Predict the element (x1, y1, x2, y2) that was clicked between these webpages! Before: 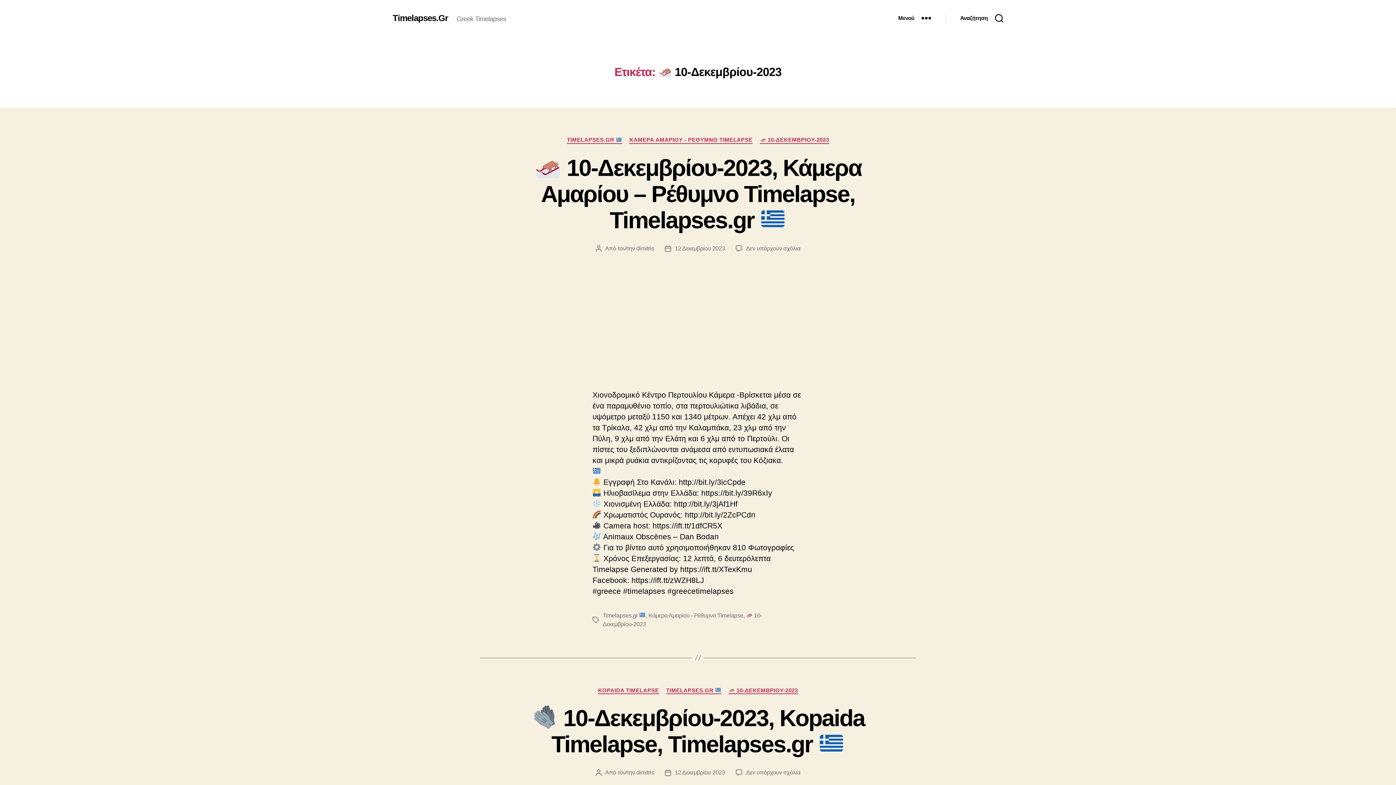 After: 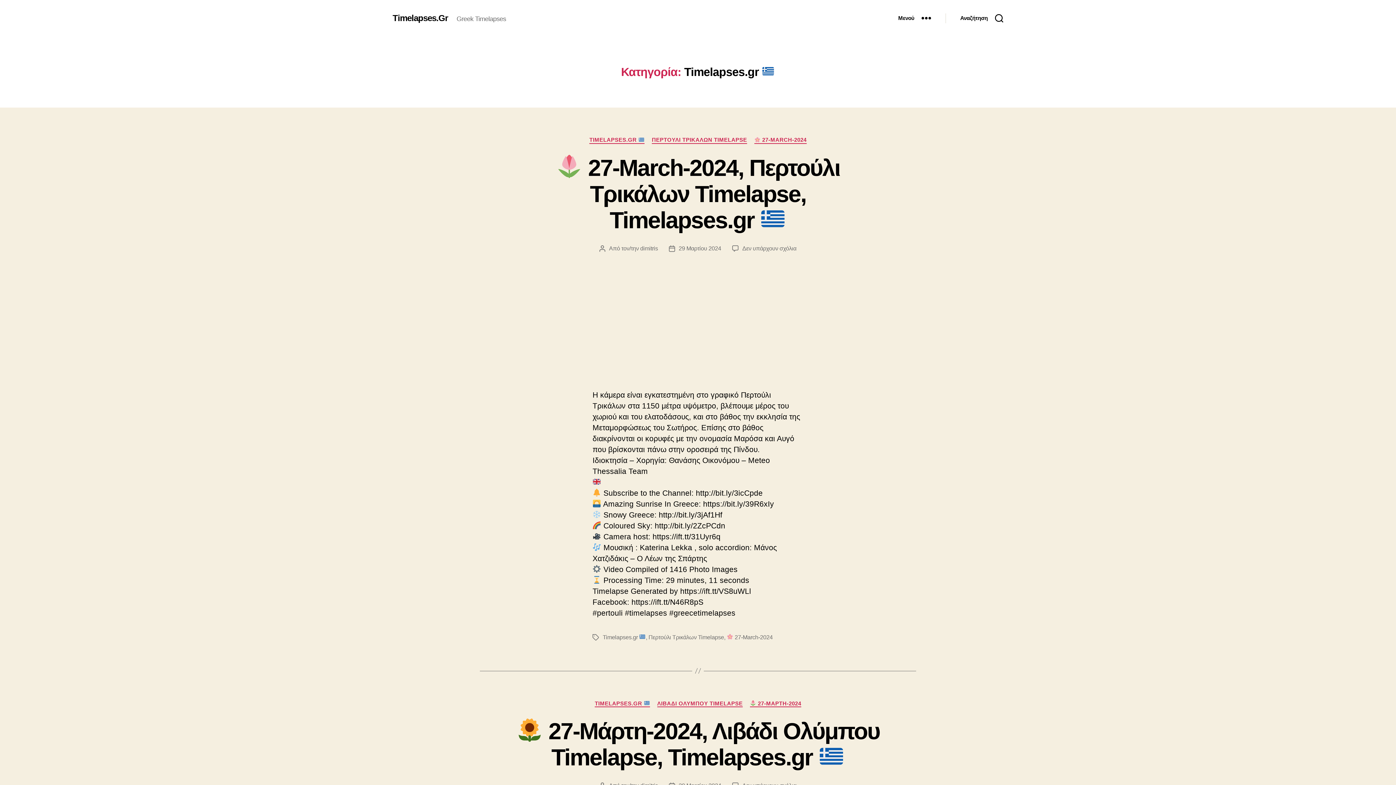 Action: bbox: (666, 687, 721, 694) label: TIMELAPSES.GR 